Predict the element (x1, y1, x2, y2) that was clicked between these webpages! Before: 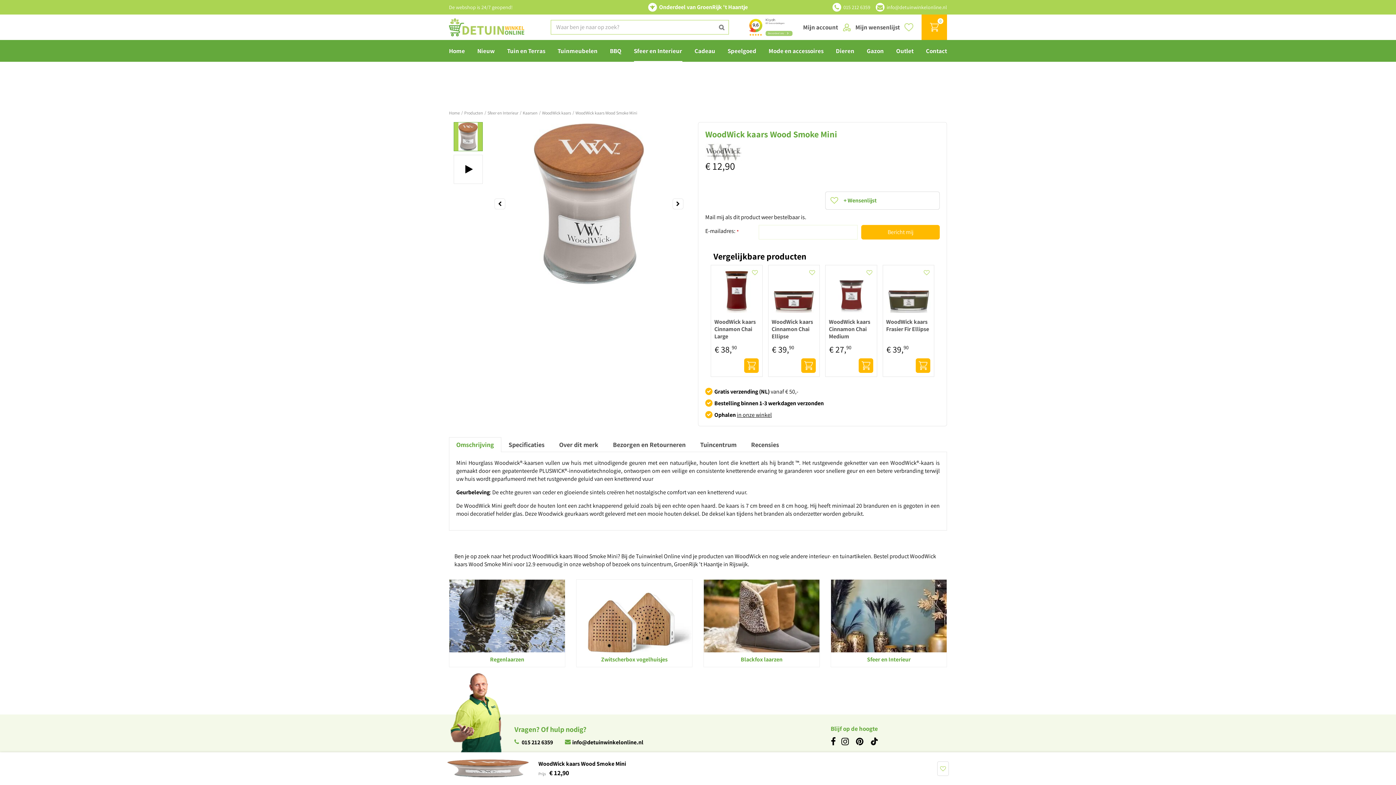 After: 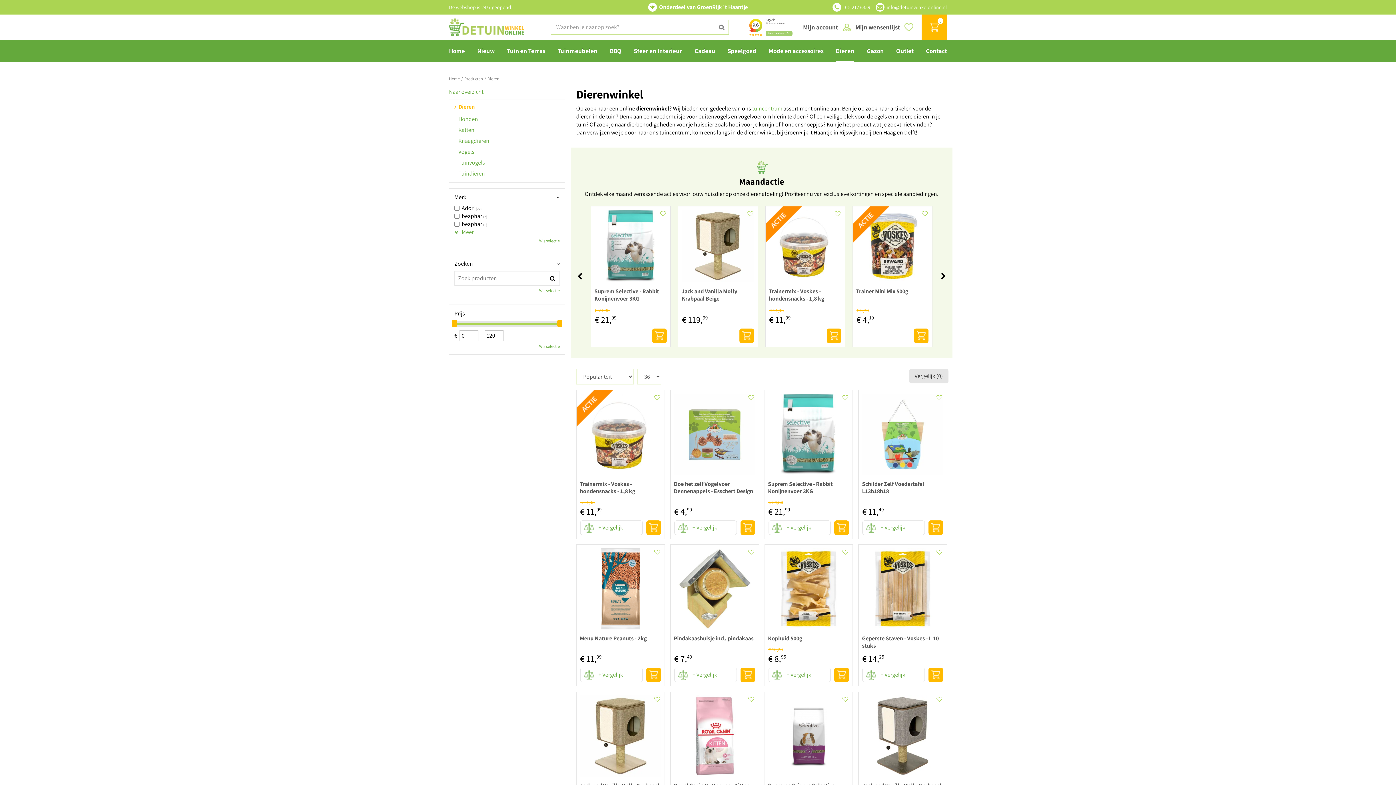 Action: bbox: (836, 40, 854, 61) label: Dieren